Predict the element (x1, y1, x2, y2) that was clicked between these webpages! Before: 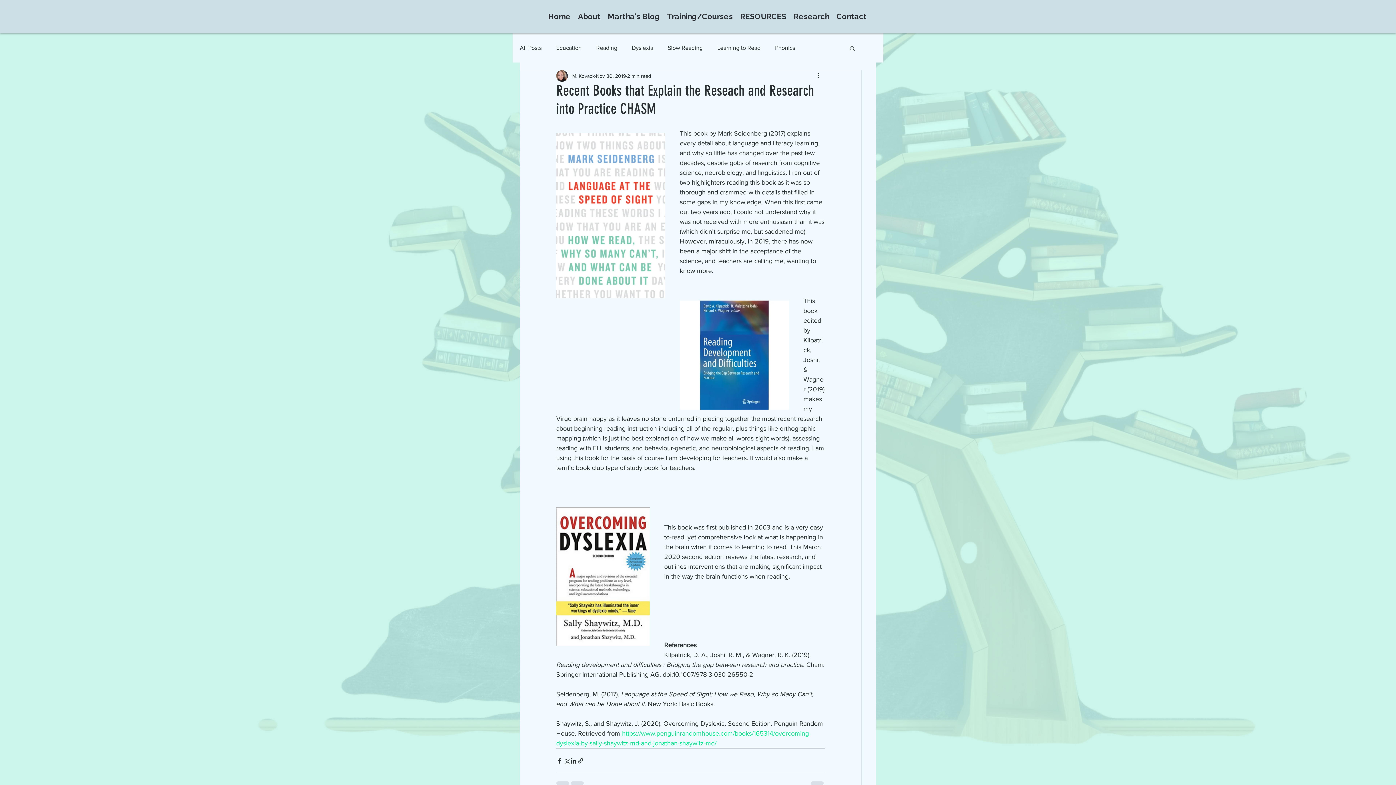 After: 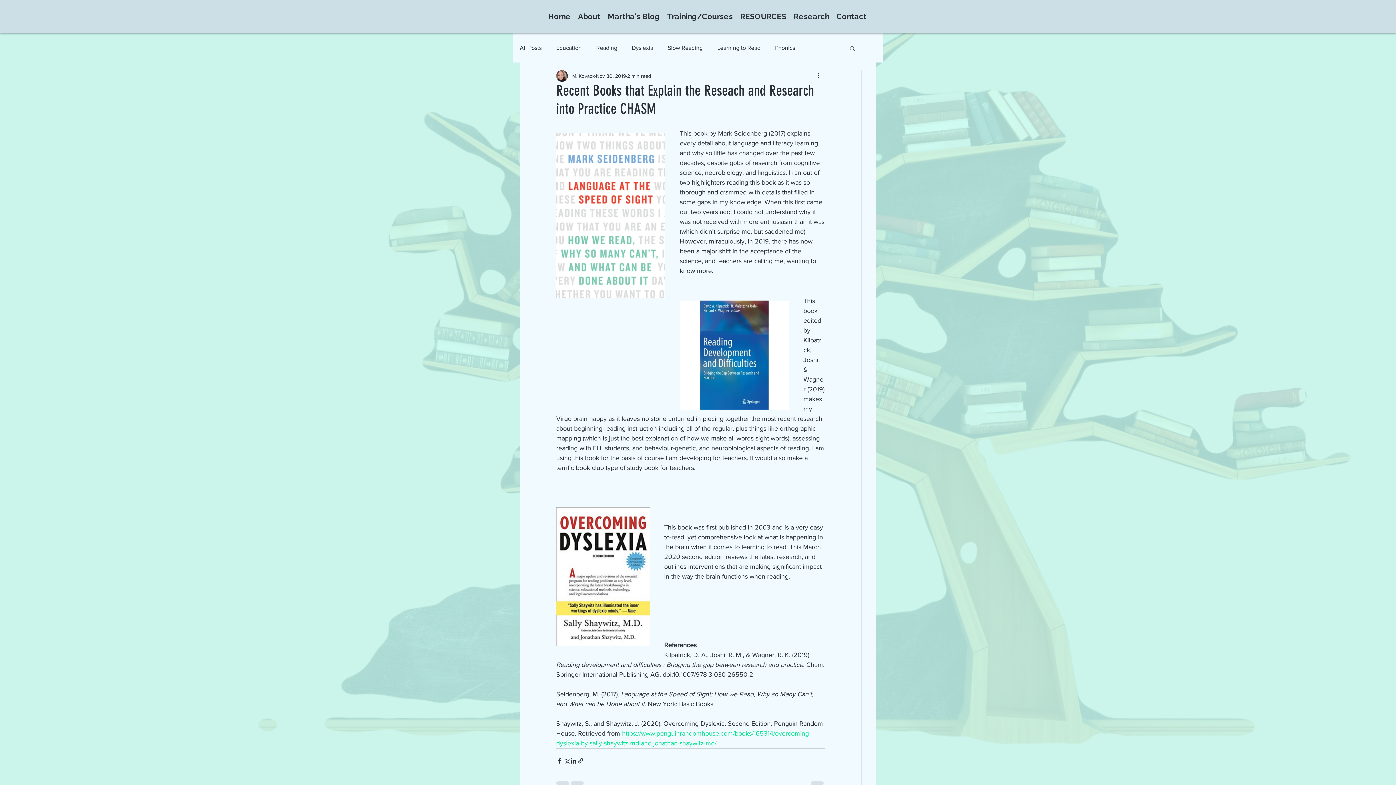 Action: label: Search bbox: (849, 45, 856, 50)